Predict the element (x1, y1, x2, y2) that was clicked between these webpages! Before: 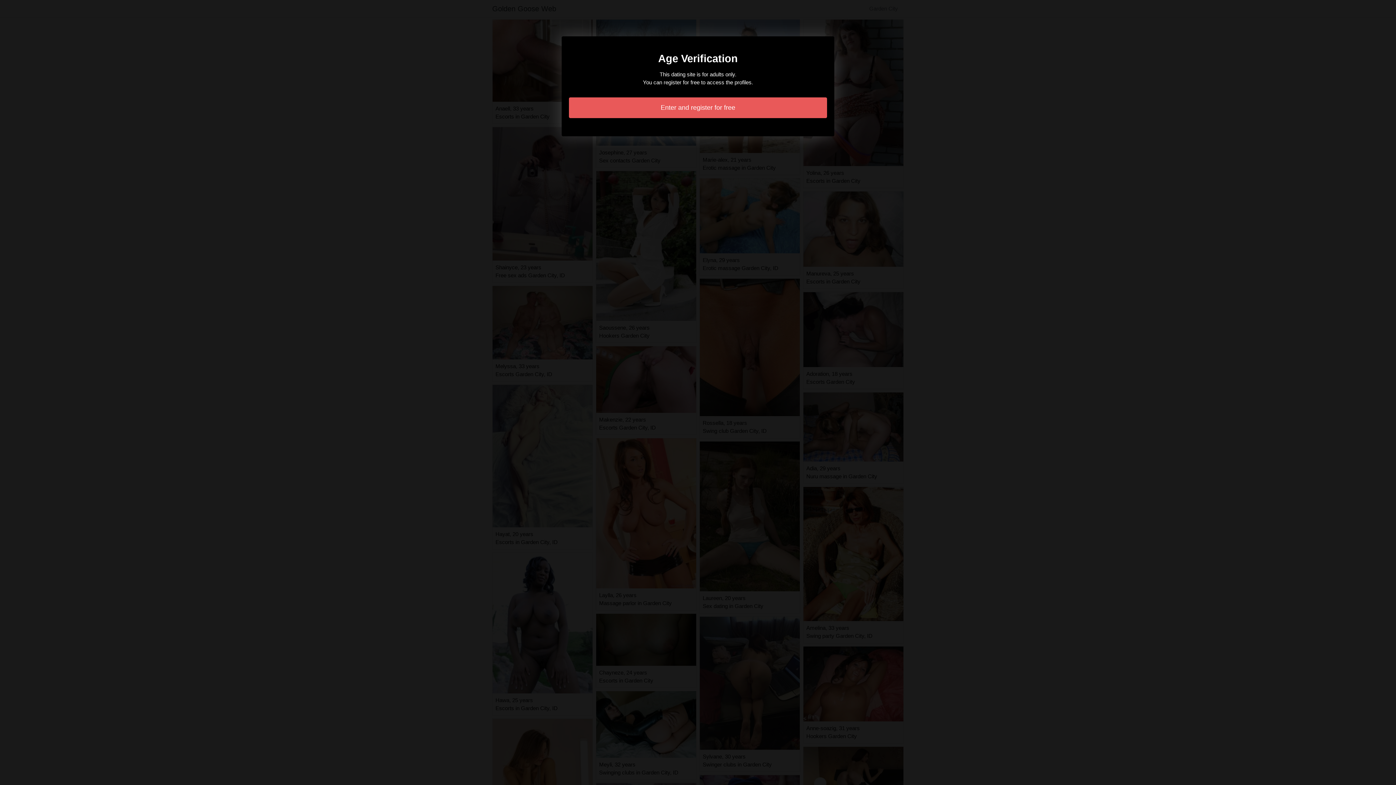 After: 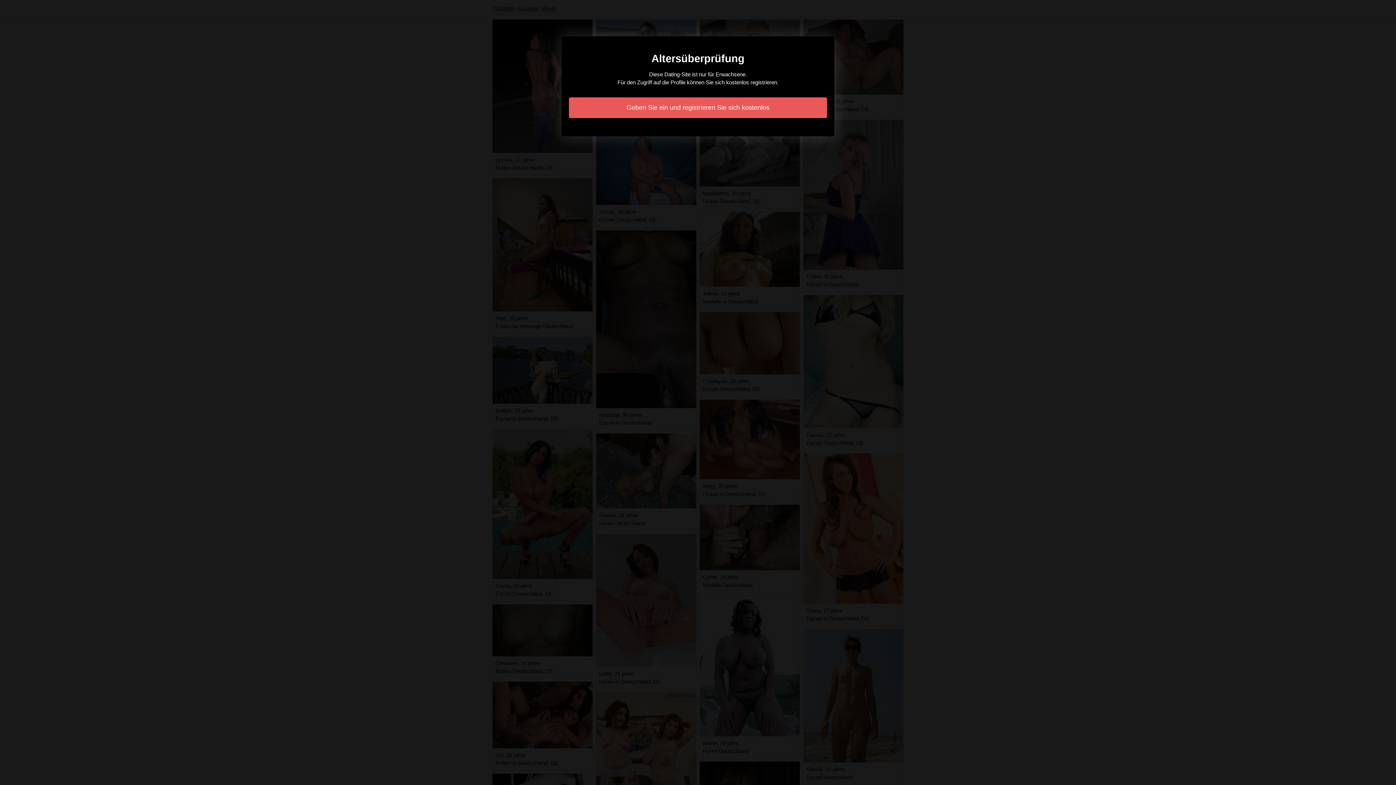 Action: bbox: (569, 97, 827, 118) label: Enter and register for free